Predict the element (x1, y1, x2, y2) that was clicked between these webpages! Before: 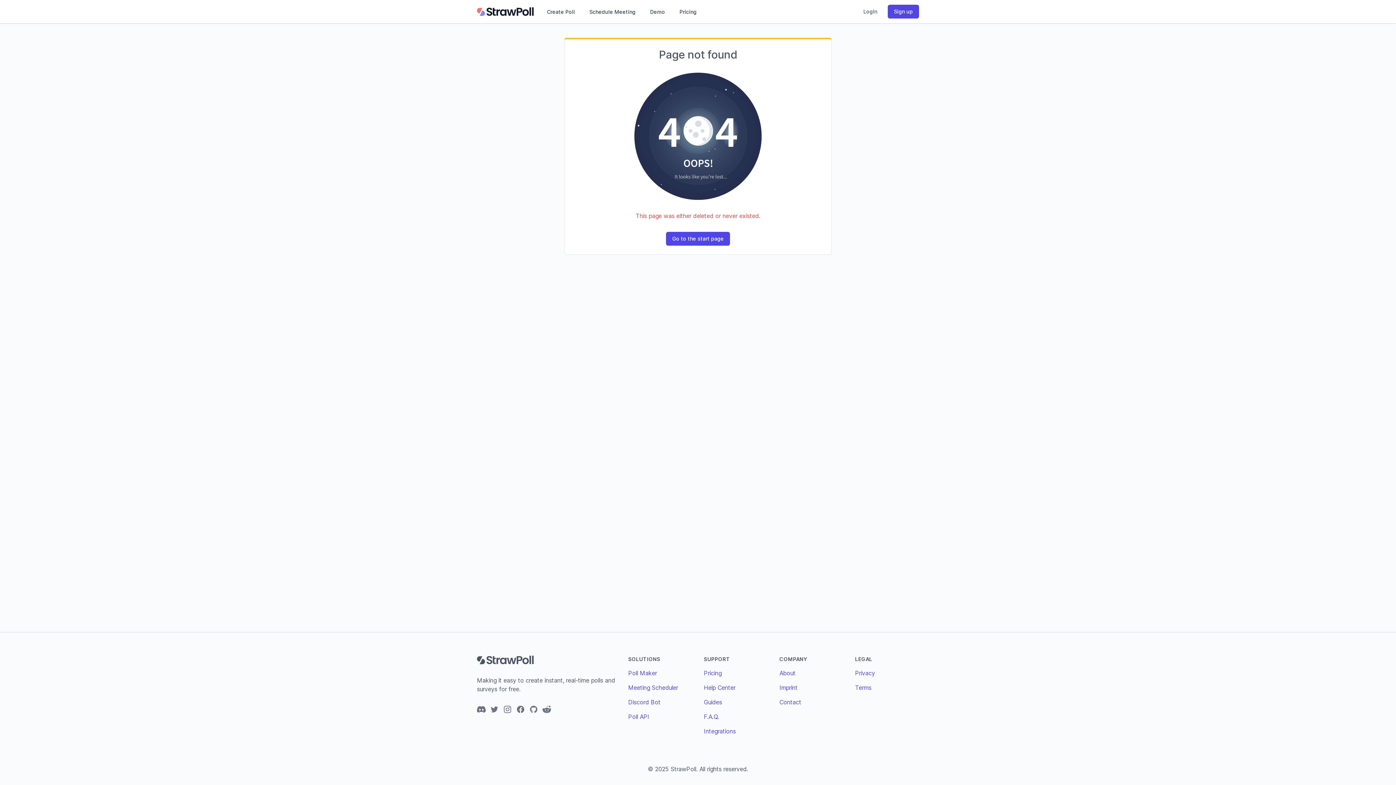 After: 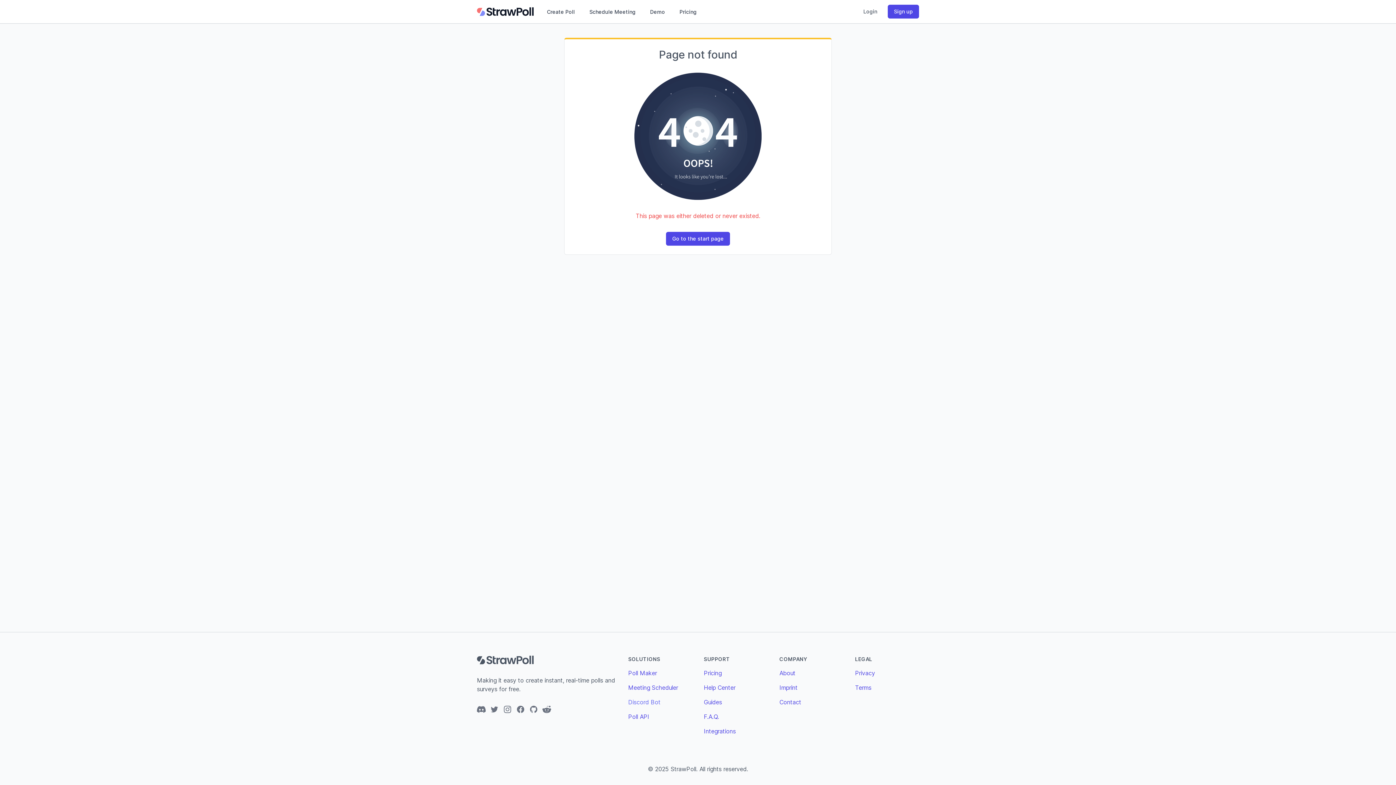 Action: bbox: (628, 698, 660, 706) label: Discord Bot